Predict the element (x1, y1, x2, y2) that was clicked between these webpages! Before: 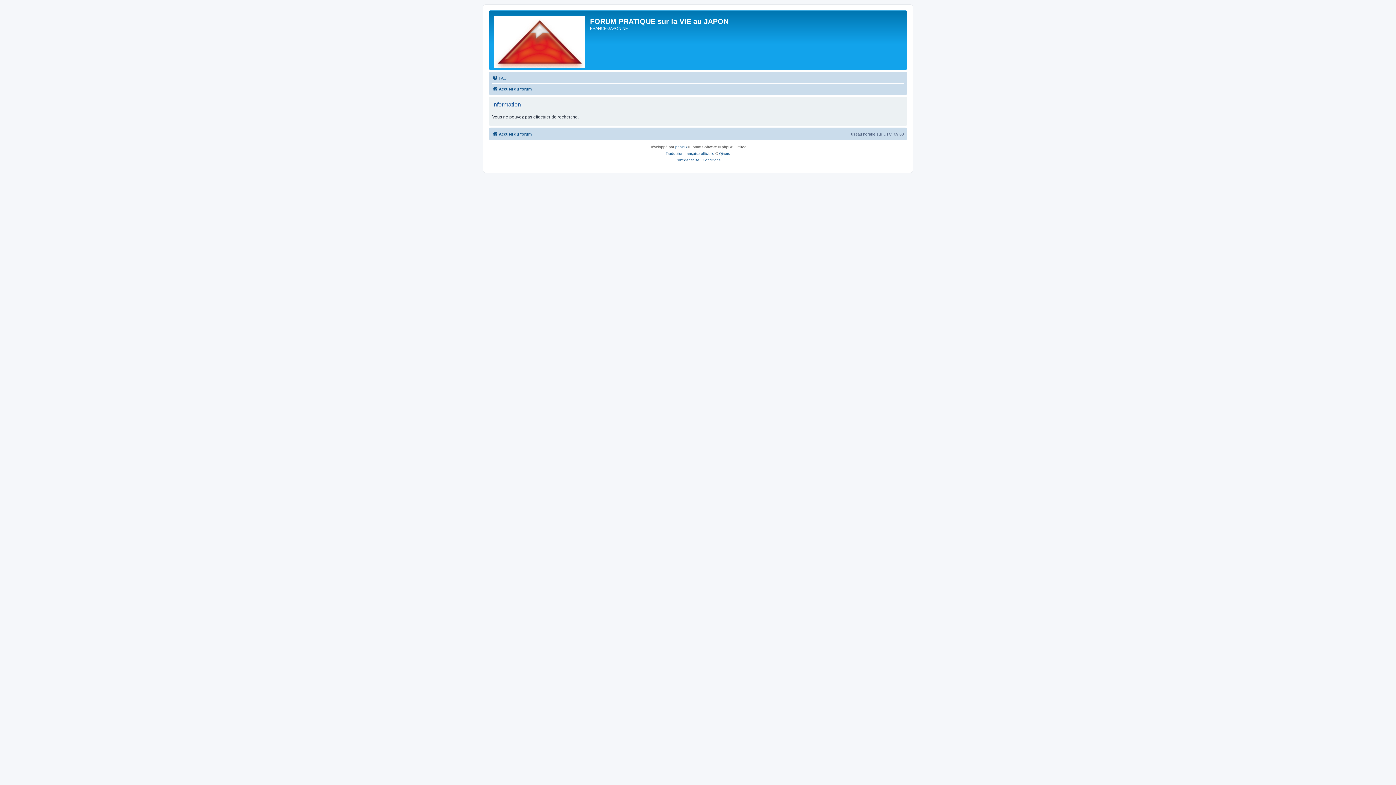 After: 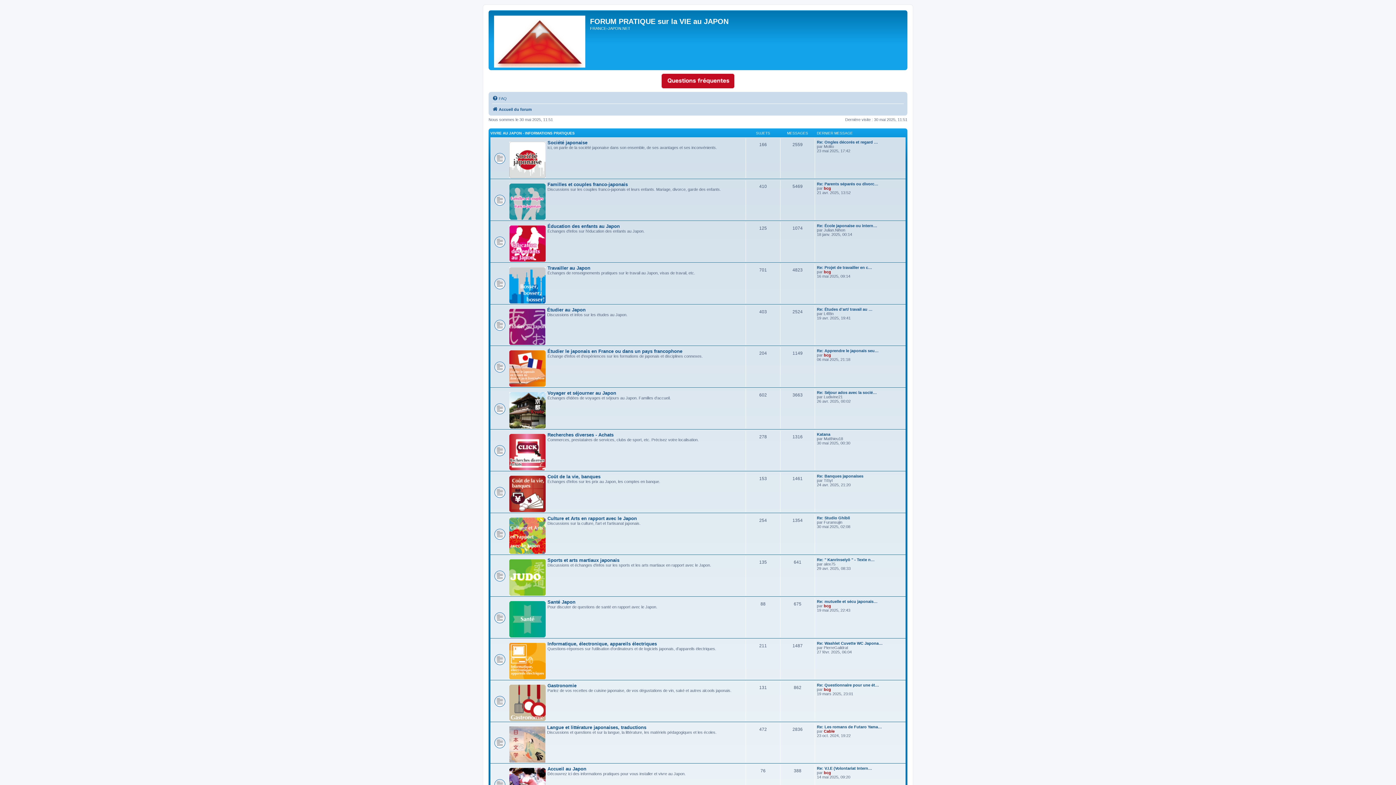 Action: bbox: (490, 12, 590, 68)